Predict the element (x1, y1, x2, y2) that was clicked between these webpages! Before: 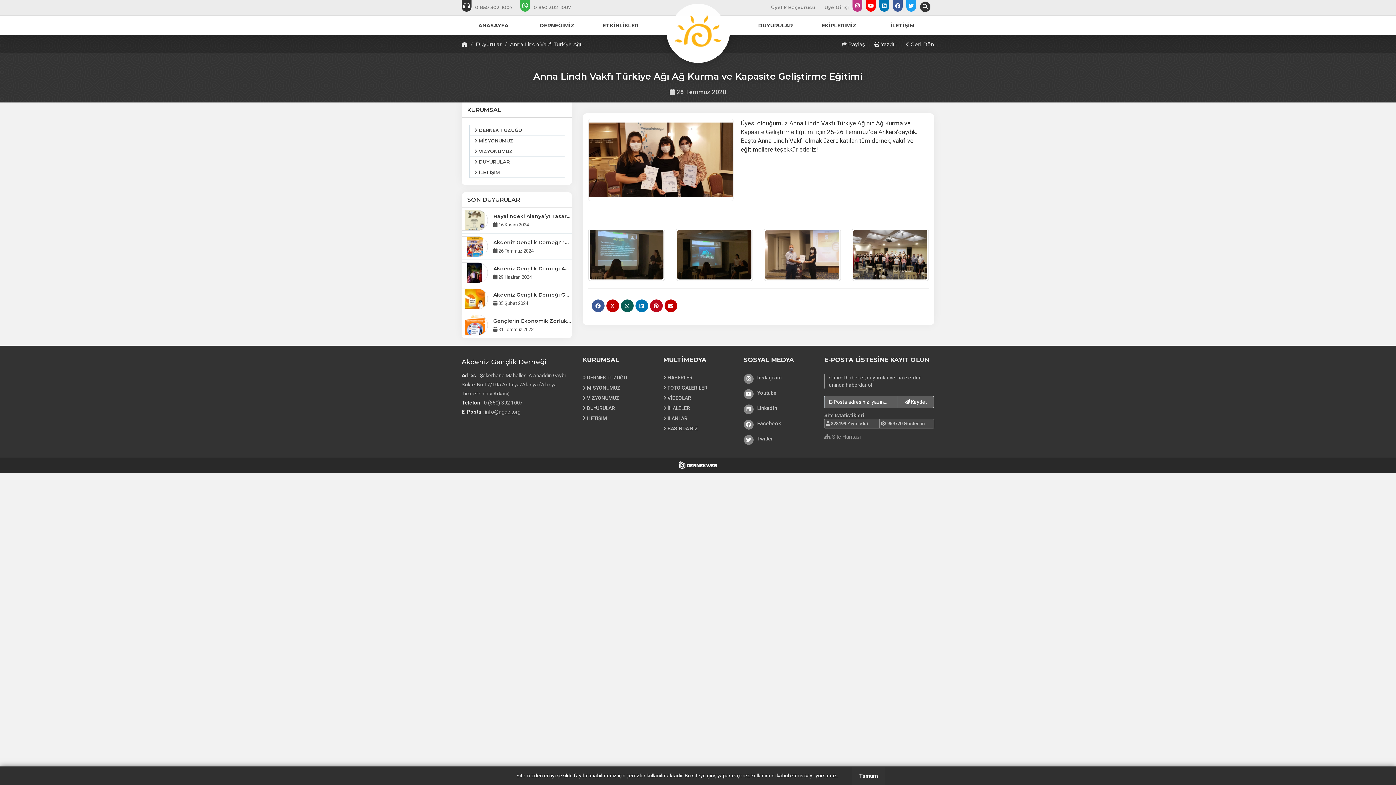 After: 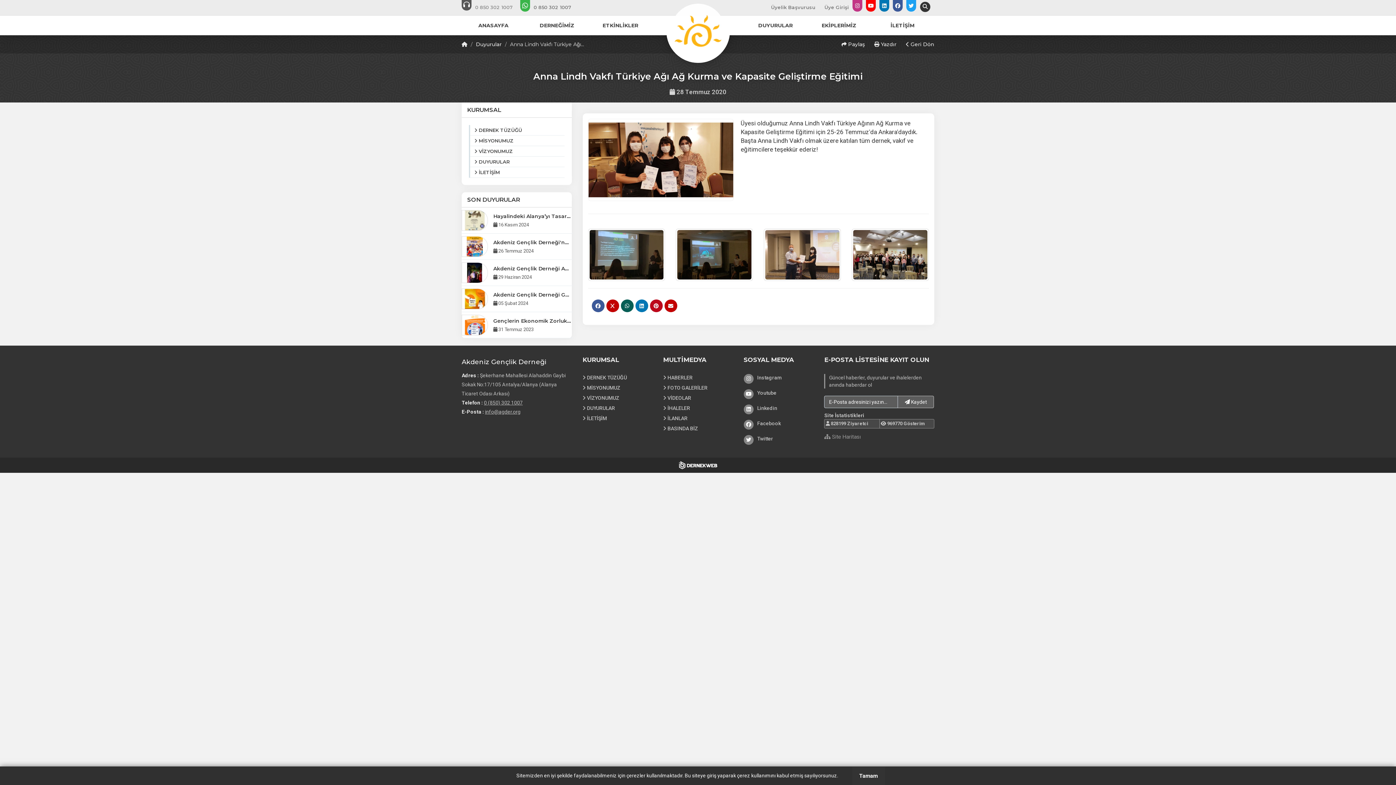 Action: bbox: (471, 4, 513, 10) label: 0 850 302 1007